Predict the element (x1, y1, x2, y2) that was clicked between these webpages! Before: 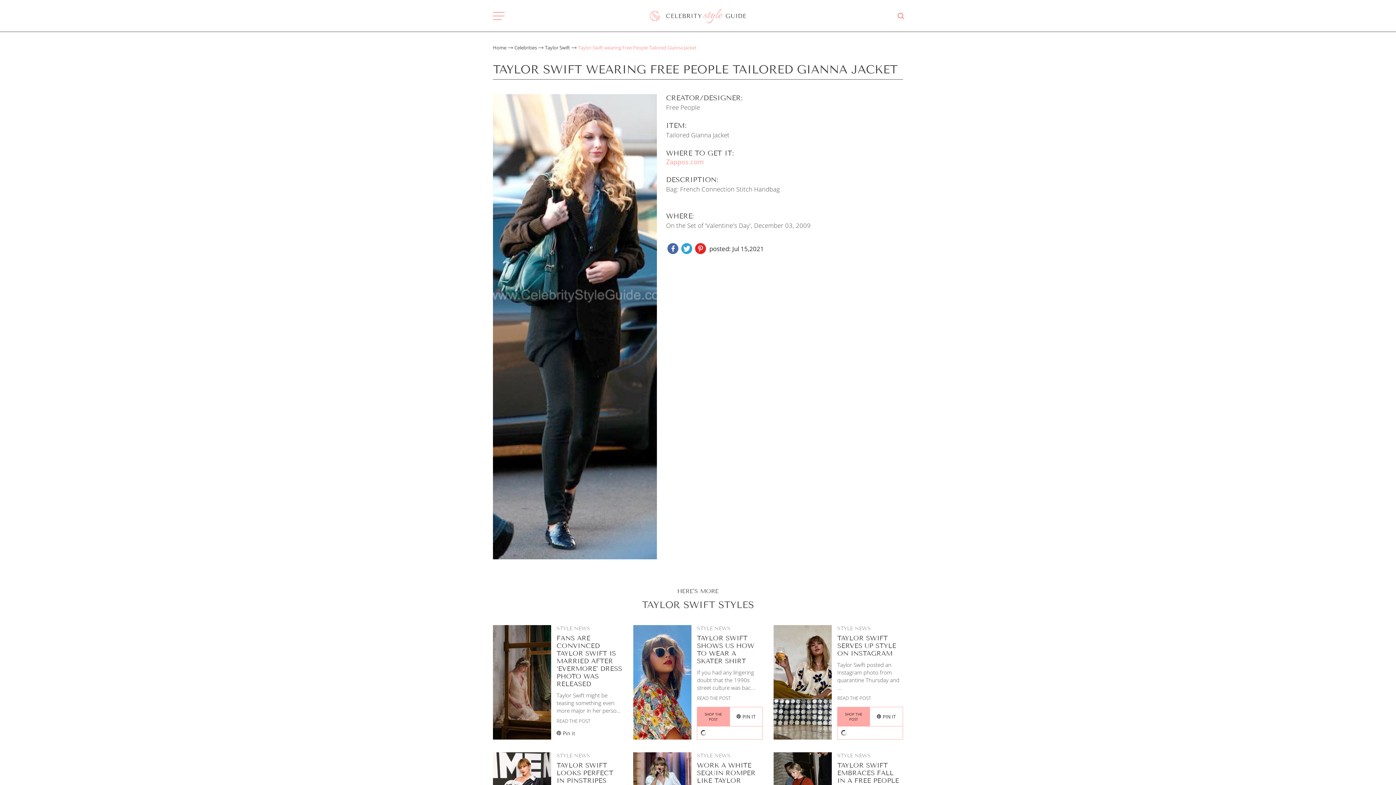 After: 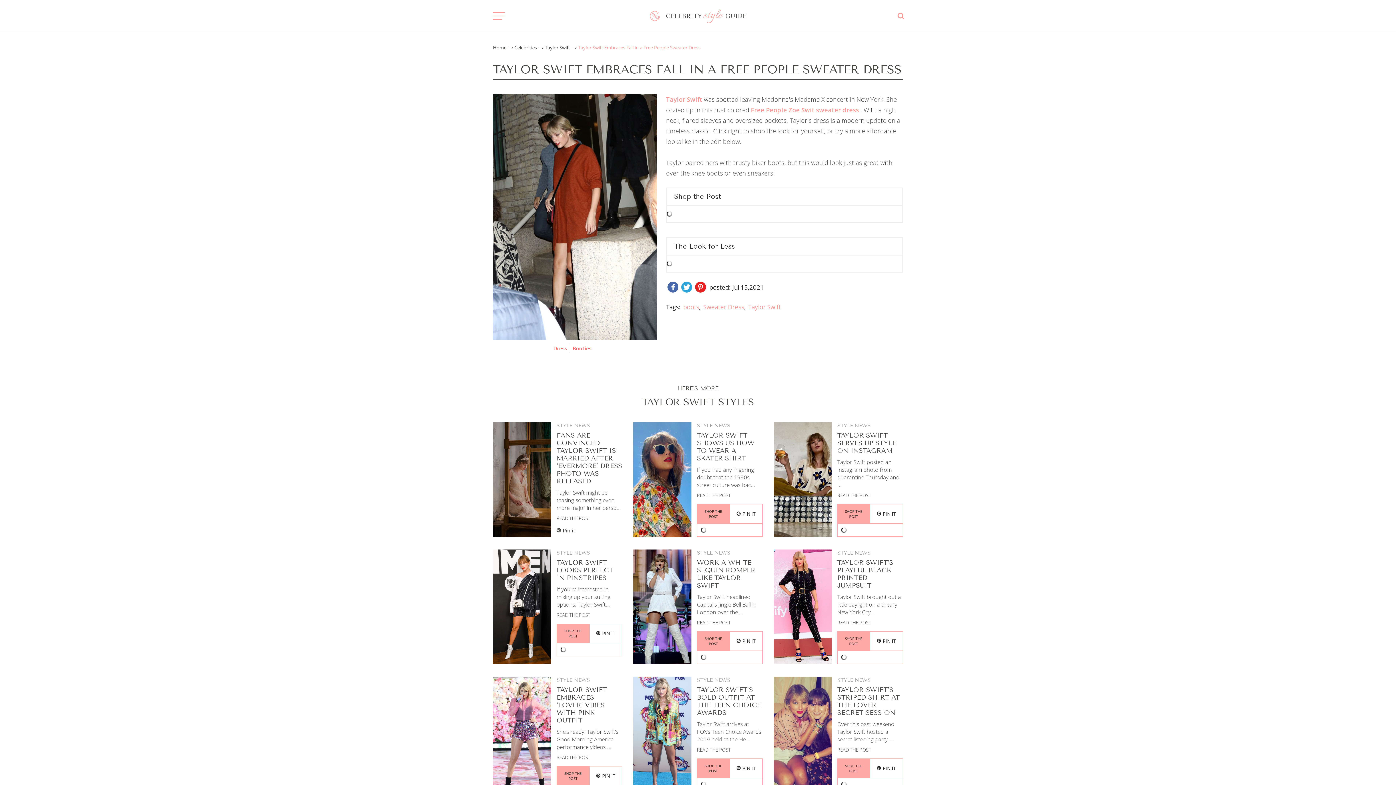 Action: bbox: (837, 762, 903, 792) label: TAYLOR SWIFT EMBRACES FALL IN A FREE PEOPLE SWEATER DRESS